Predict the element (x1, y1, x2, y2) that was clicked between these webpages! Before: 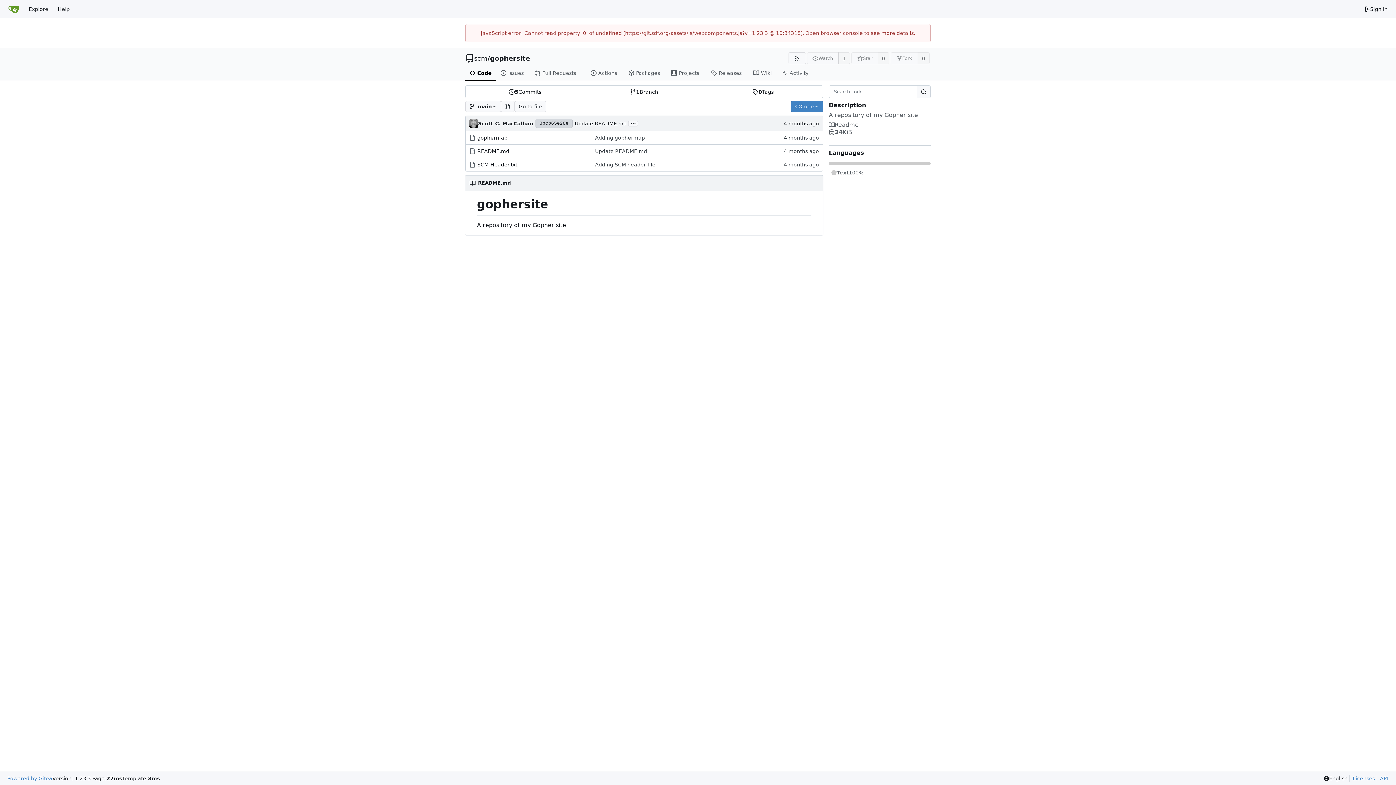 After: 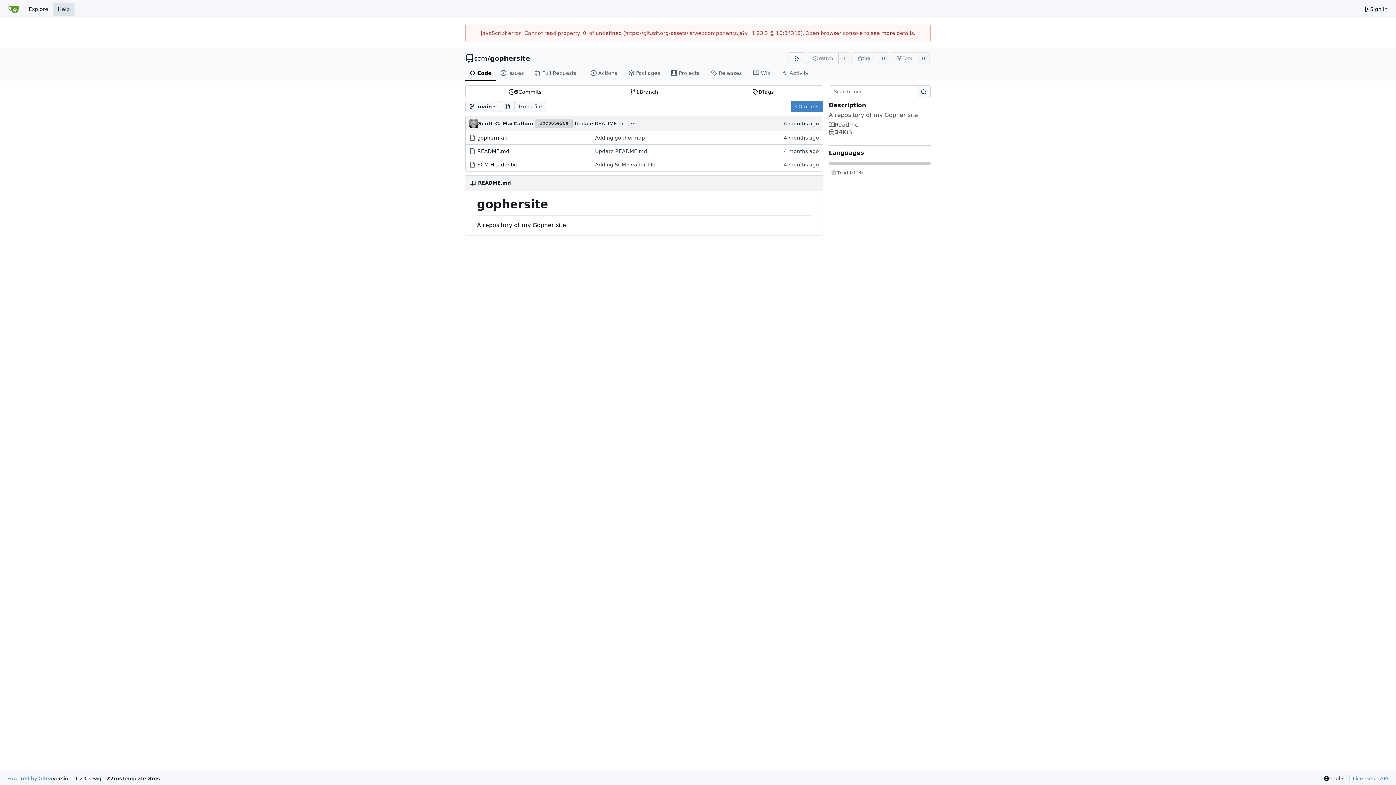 Action: label: Help bbox: (53, 2, 74, 15)